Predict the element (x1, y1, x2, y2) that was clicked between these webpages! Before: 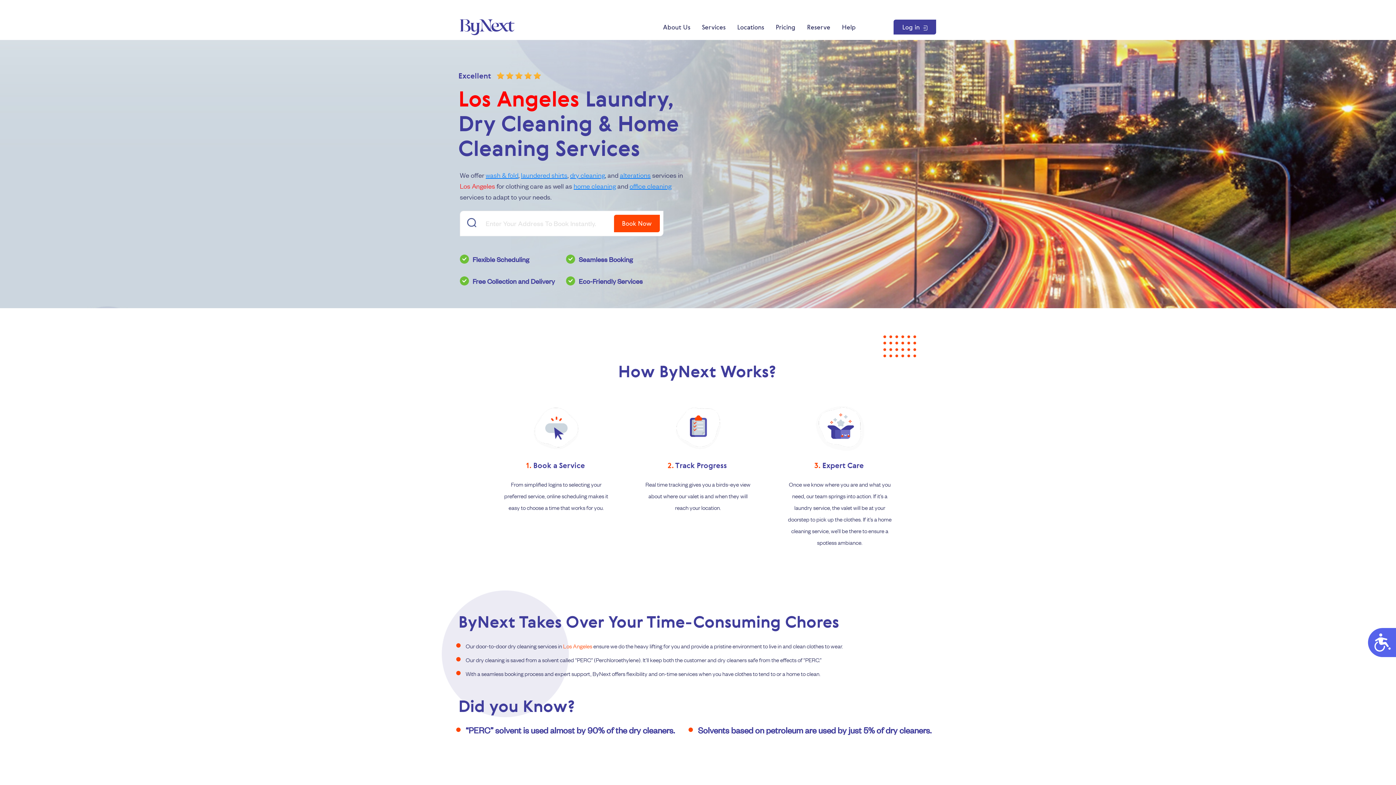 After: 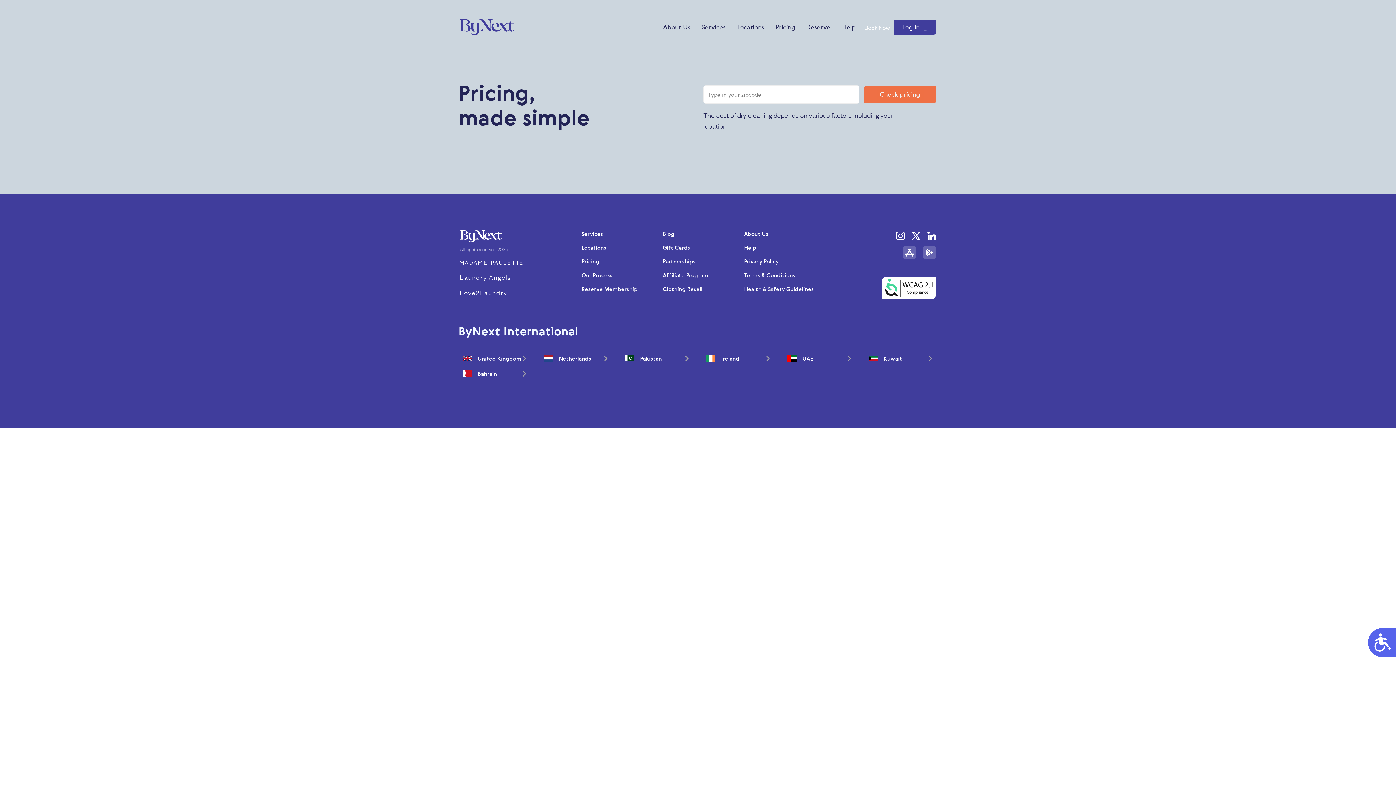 Action: bbox: (773, 19, 804, 34) label: Pricing